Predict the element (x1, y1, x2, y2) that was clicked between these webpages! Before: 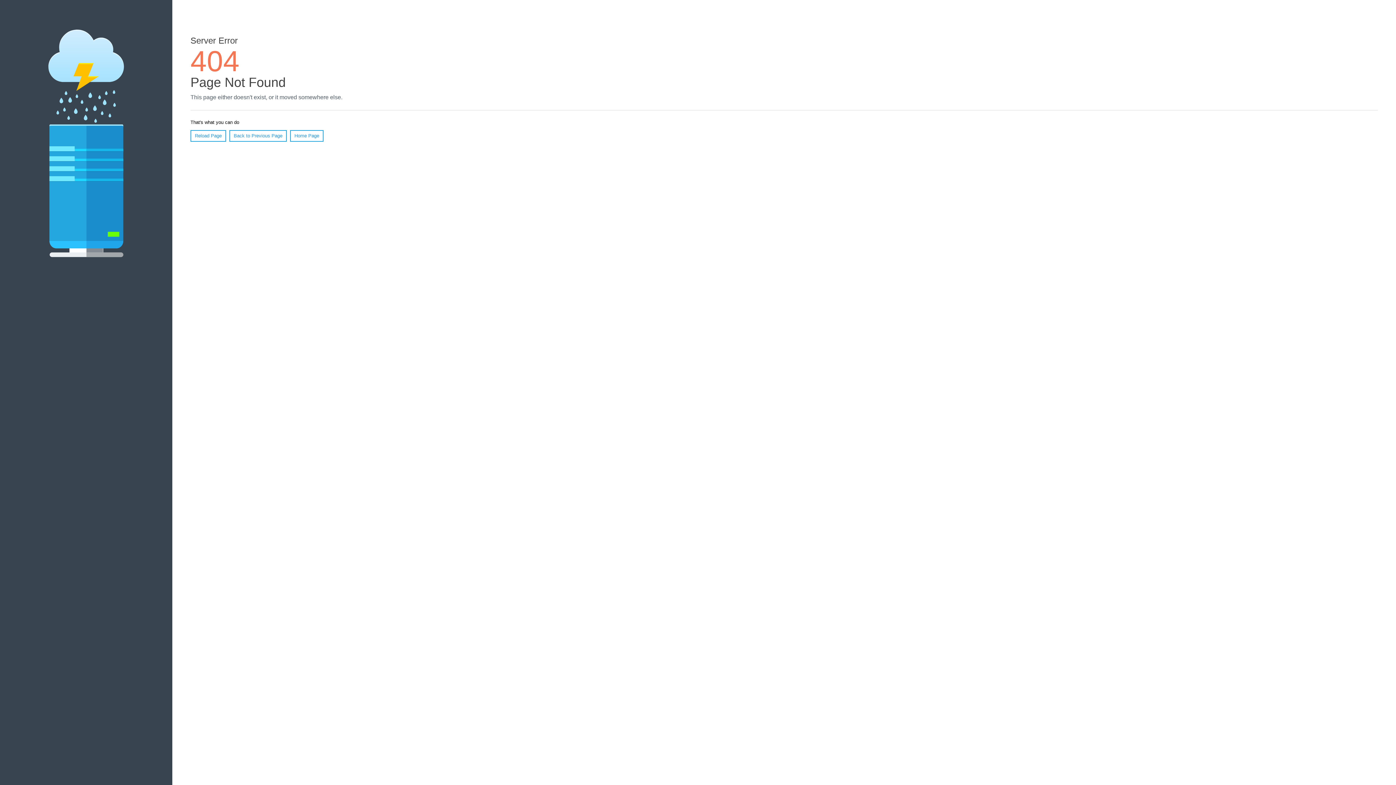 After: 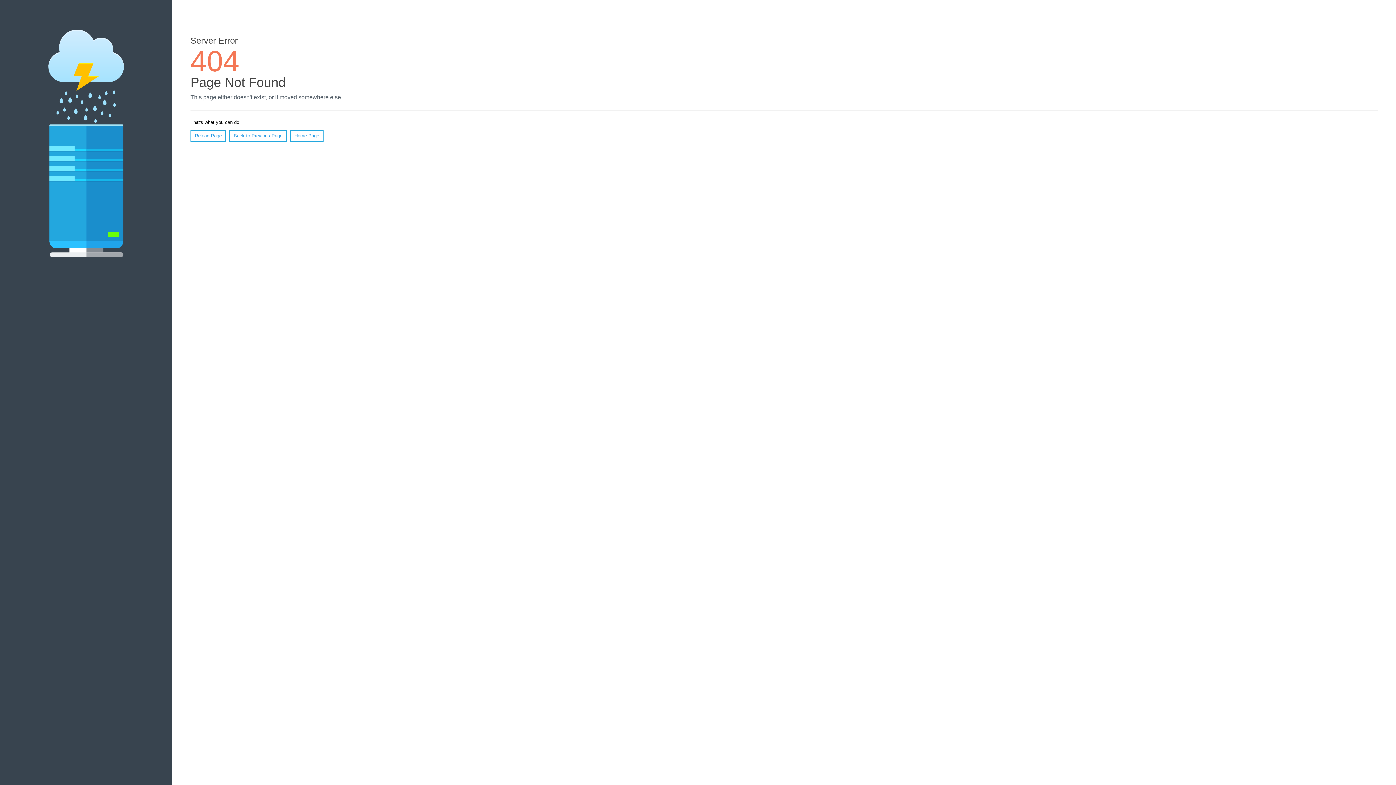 Action: bbox: (190, 130, 226, 141) label: Reload Page